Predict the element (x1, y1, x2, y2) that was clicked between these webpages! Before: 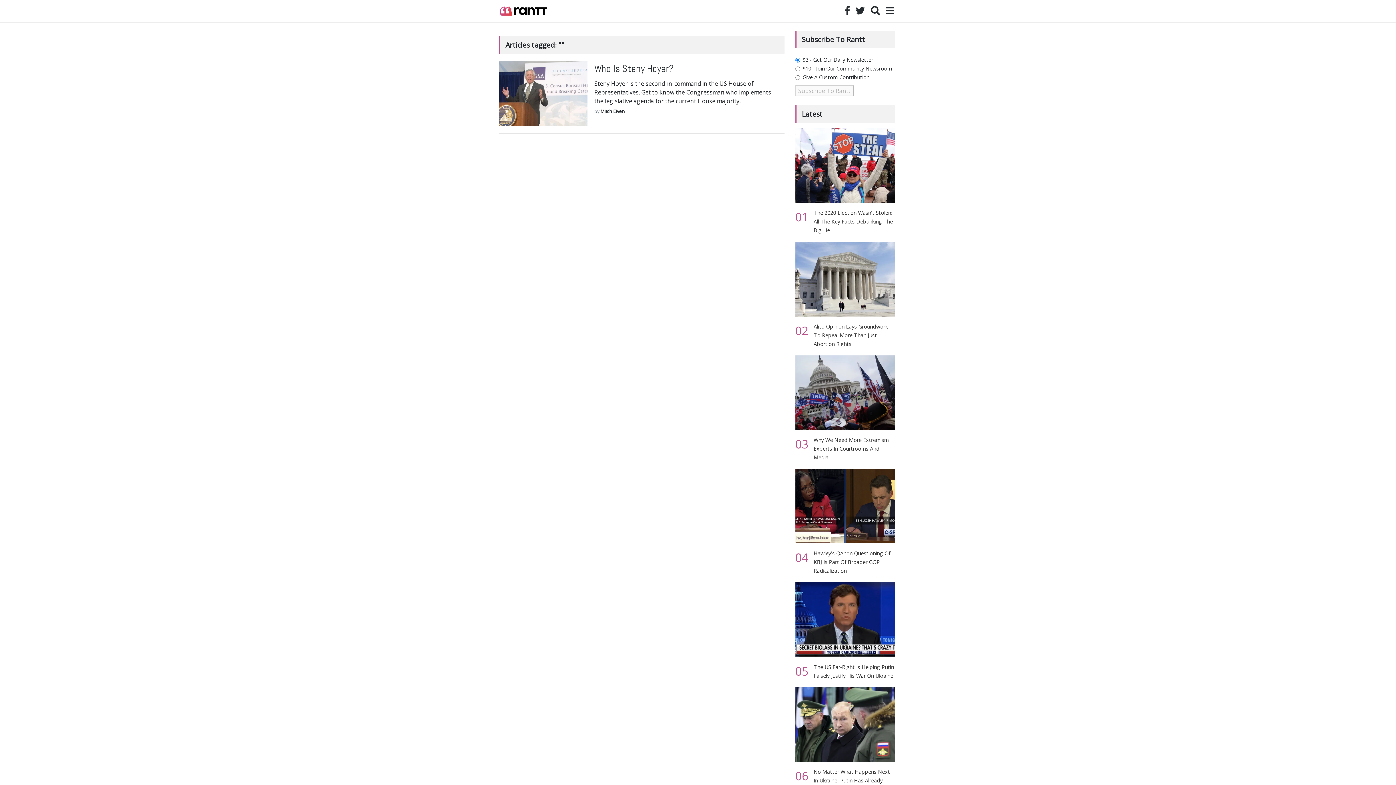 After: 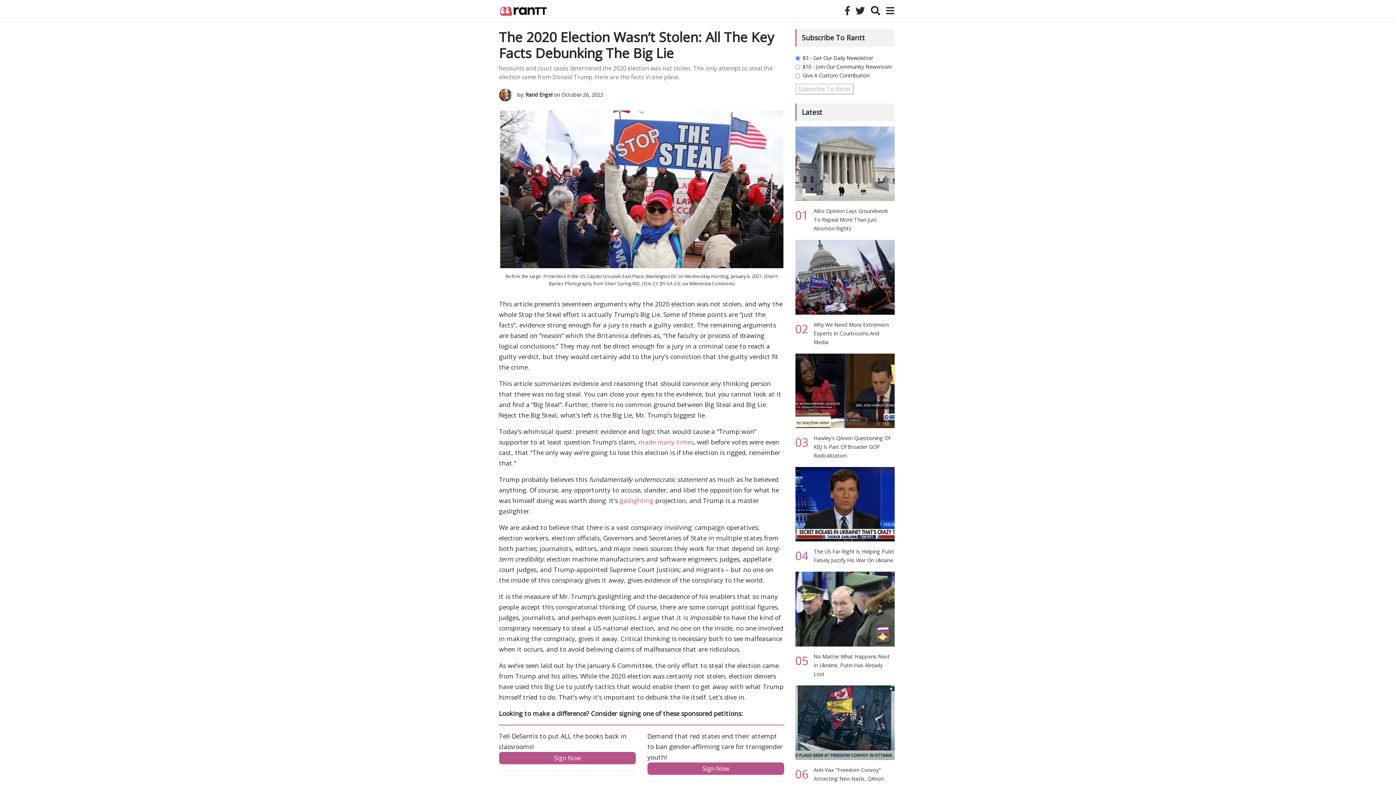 Action: bbox: (795, 164, 895, 171)